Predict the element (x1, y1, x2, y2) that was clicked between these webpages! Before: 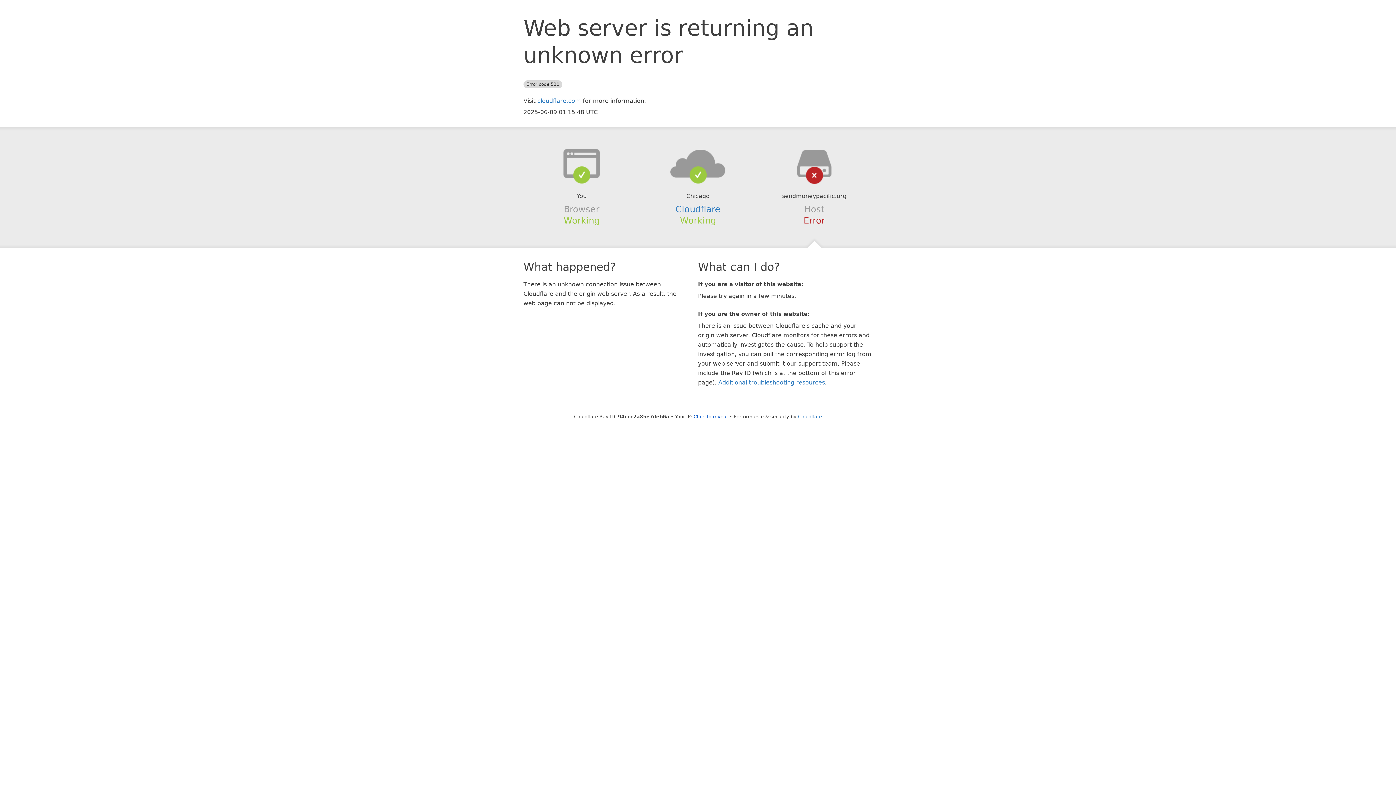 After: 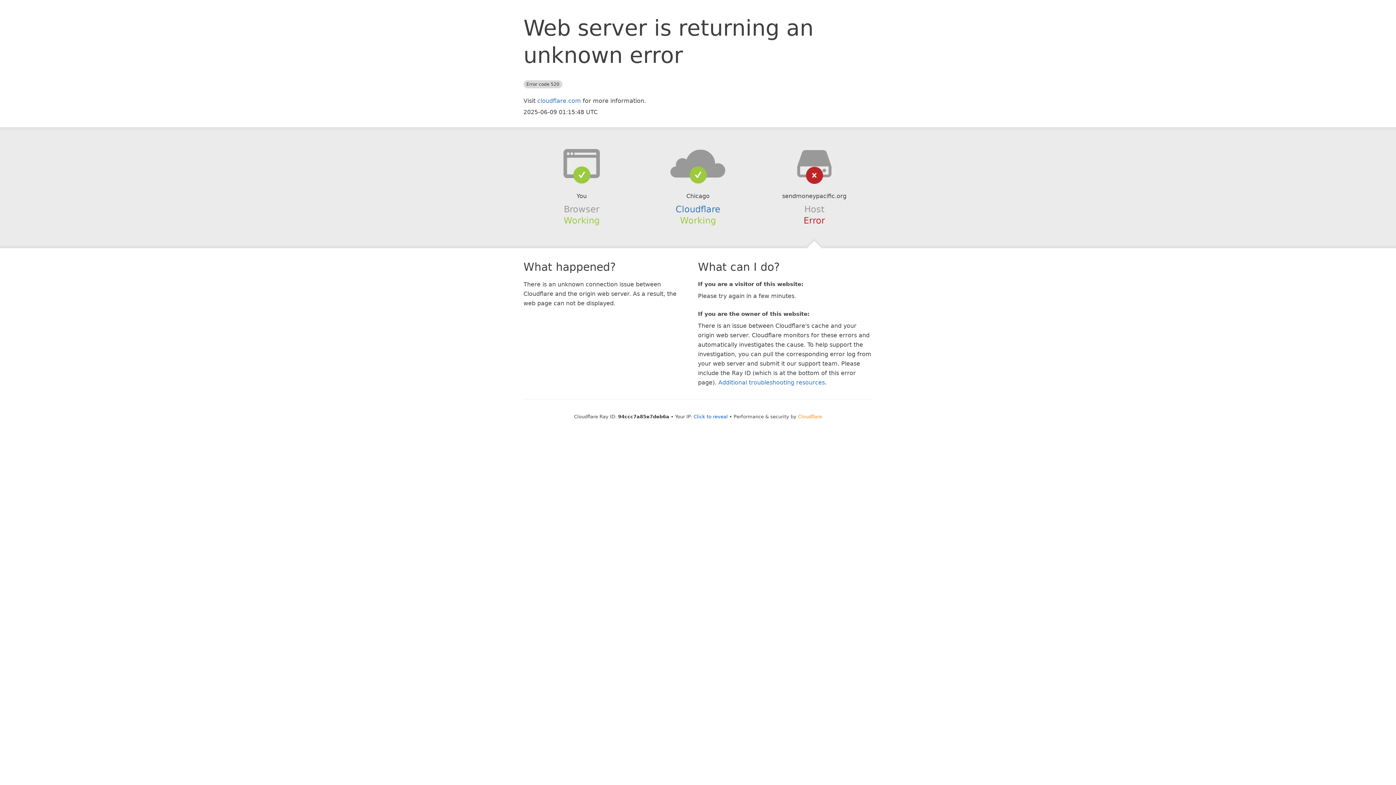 Action: label: Cloudflare bbox: (798, 414, 822, 419)